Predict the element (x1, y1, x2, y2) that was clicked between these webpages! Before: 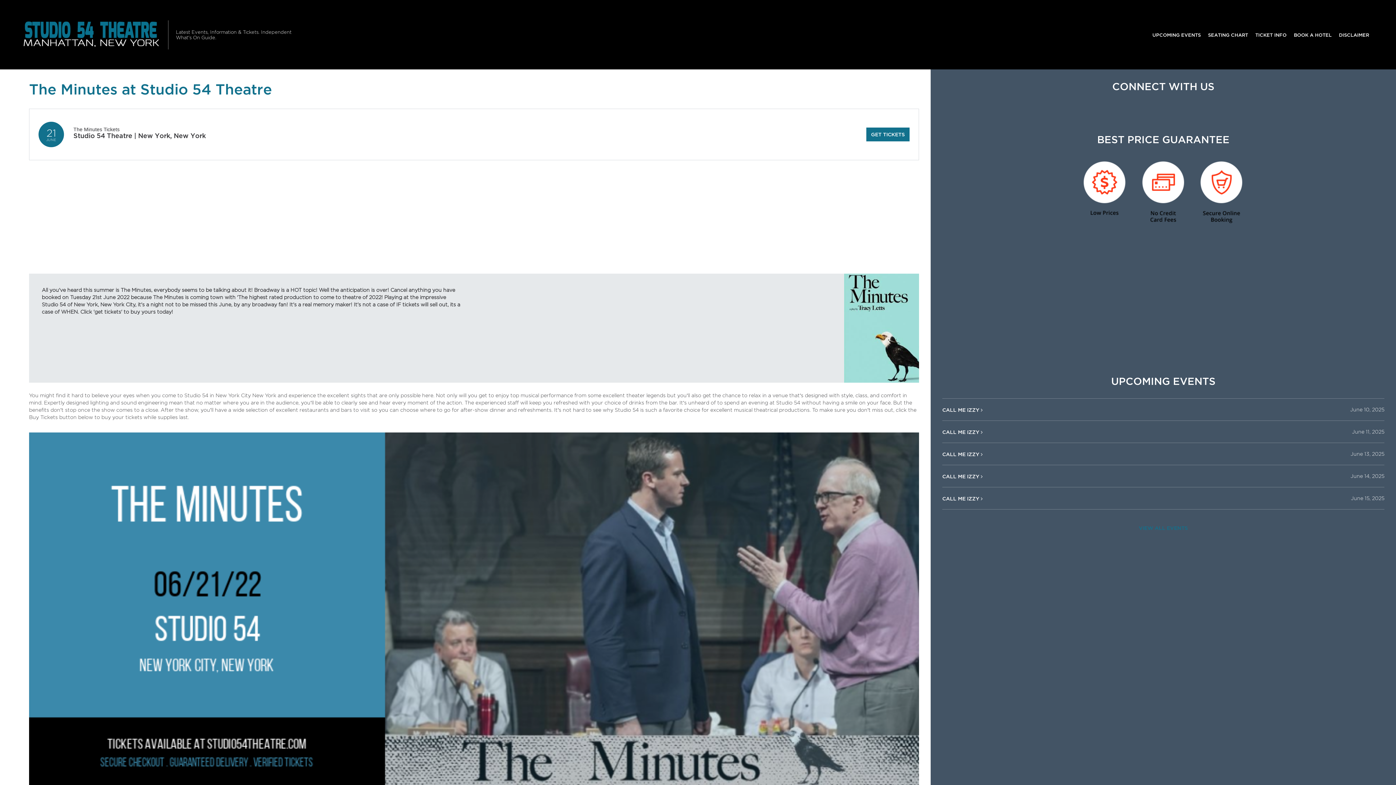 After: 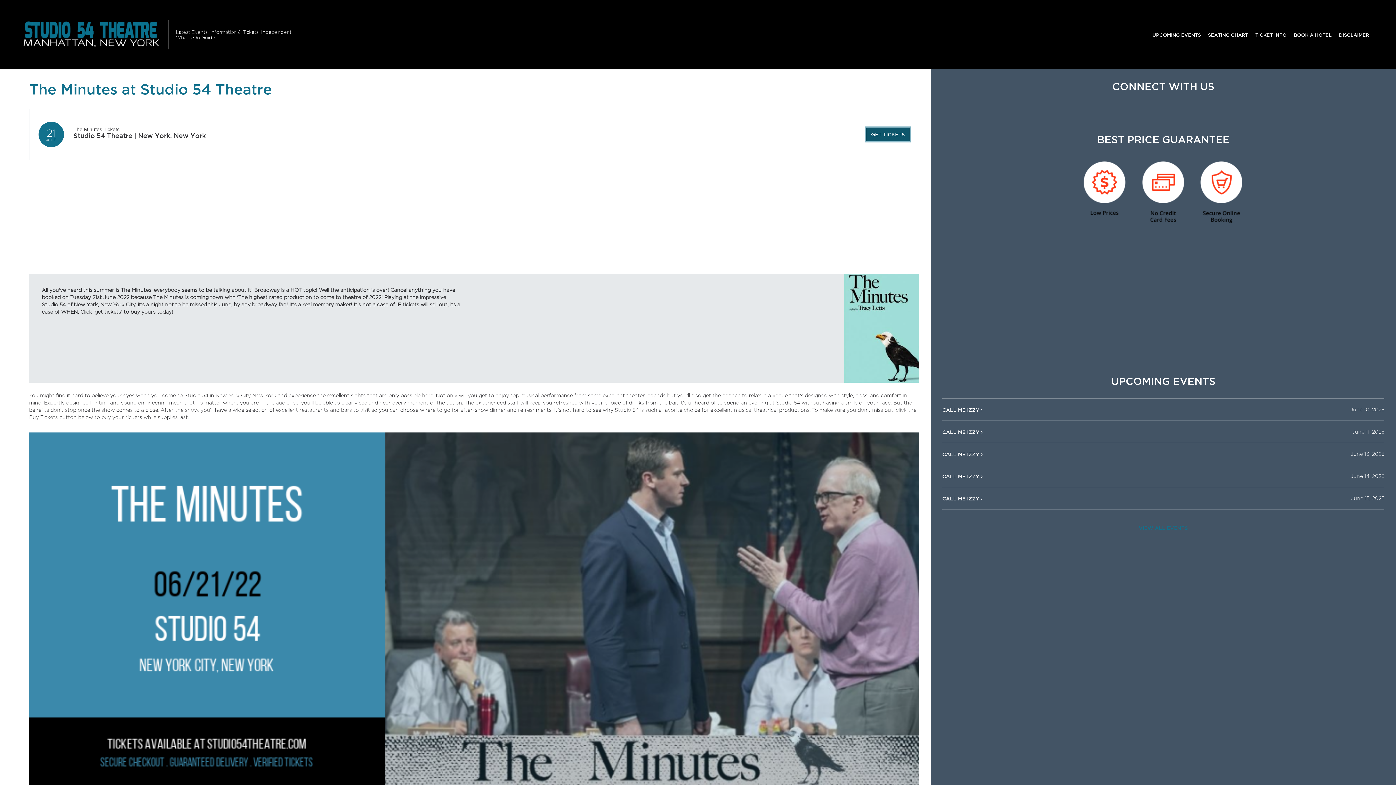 Action: bbox: (866, 127, 909, 141) label: GET TICKETS